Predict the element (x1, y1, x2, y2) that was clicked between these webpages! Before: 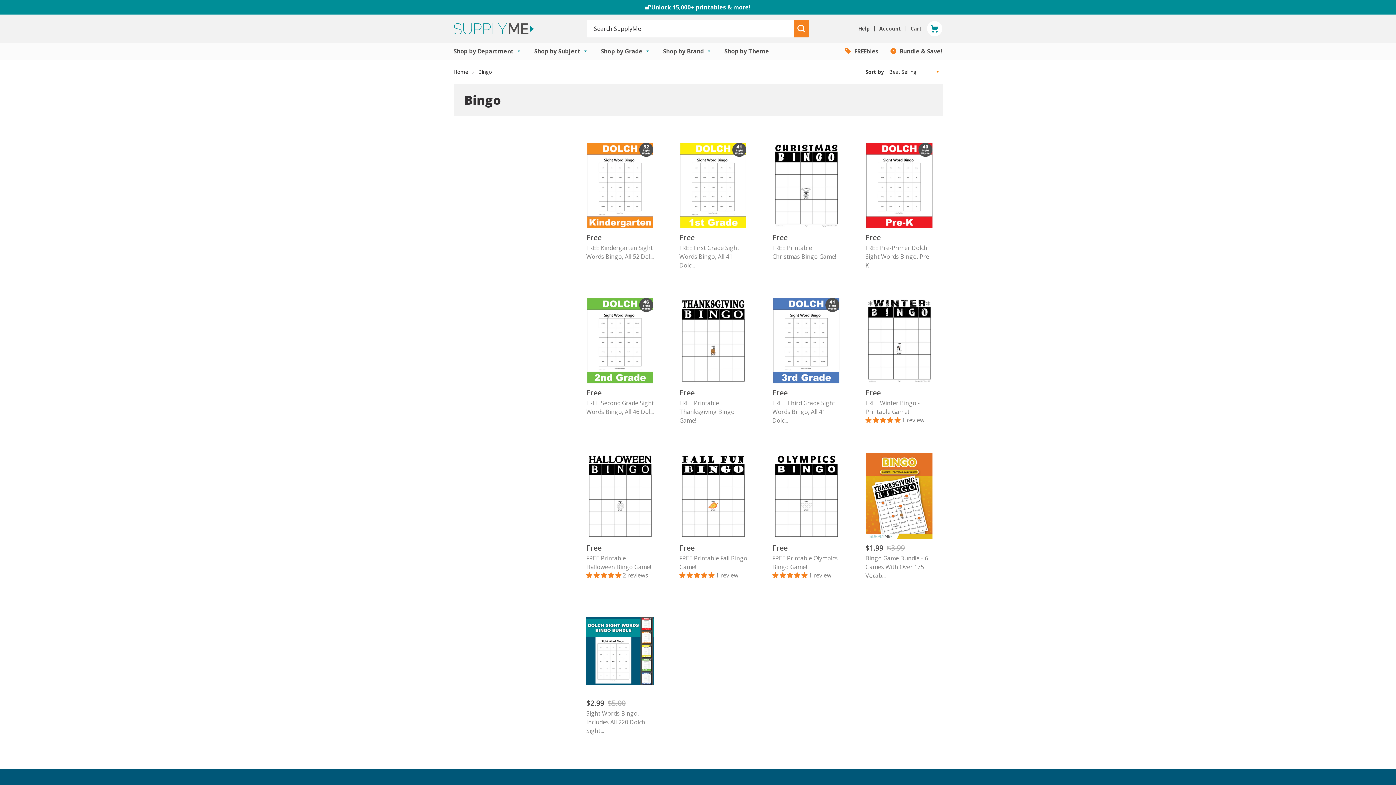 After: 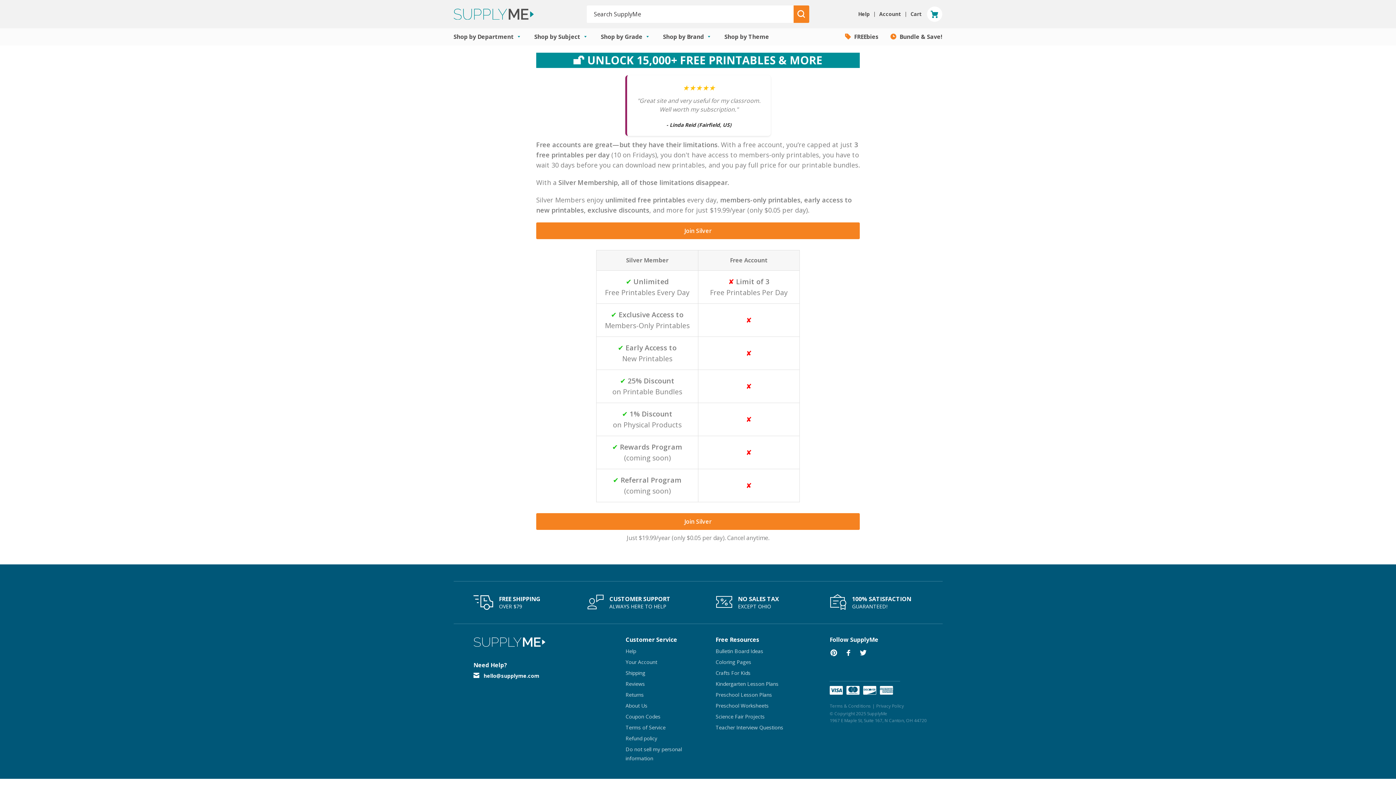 Action: label: Unlock 15,000+ printables & more! bbox: (651, 3, 750, 11)